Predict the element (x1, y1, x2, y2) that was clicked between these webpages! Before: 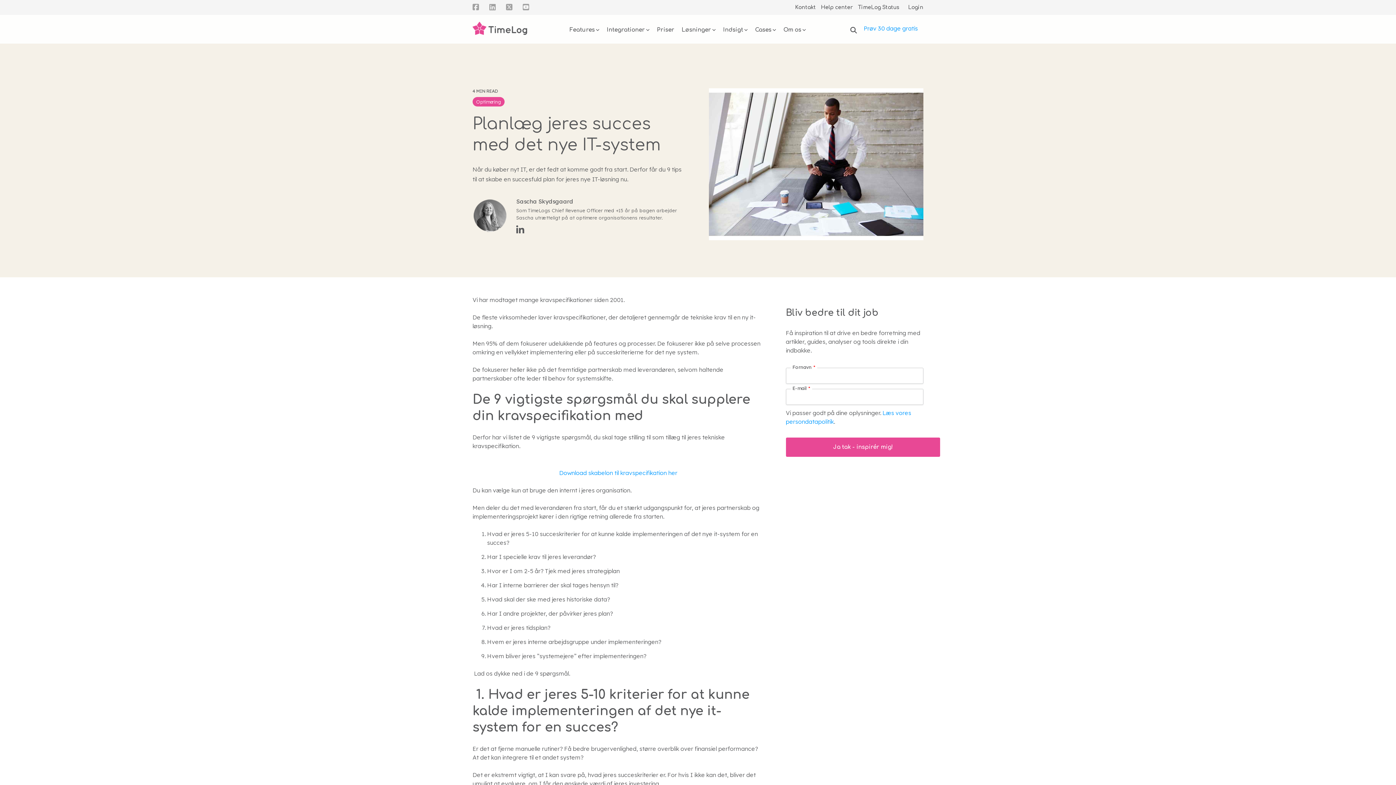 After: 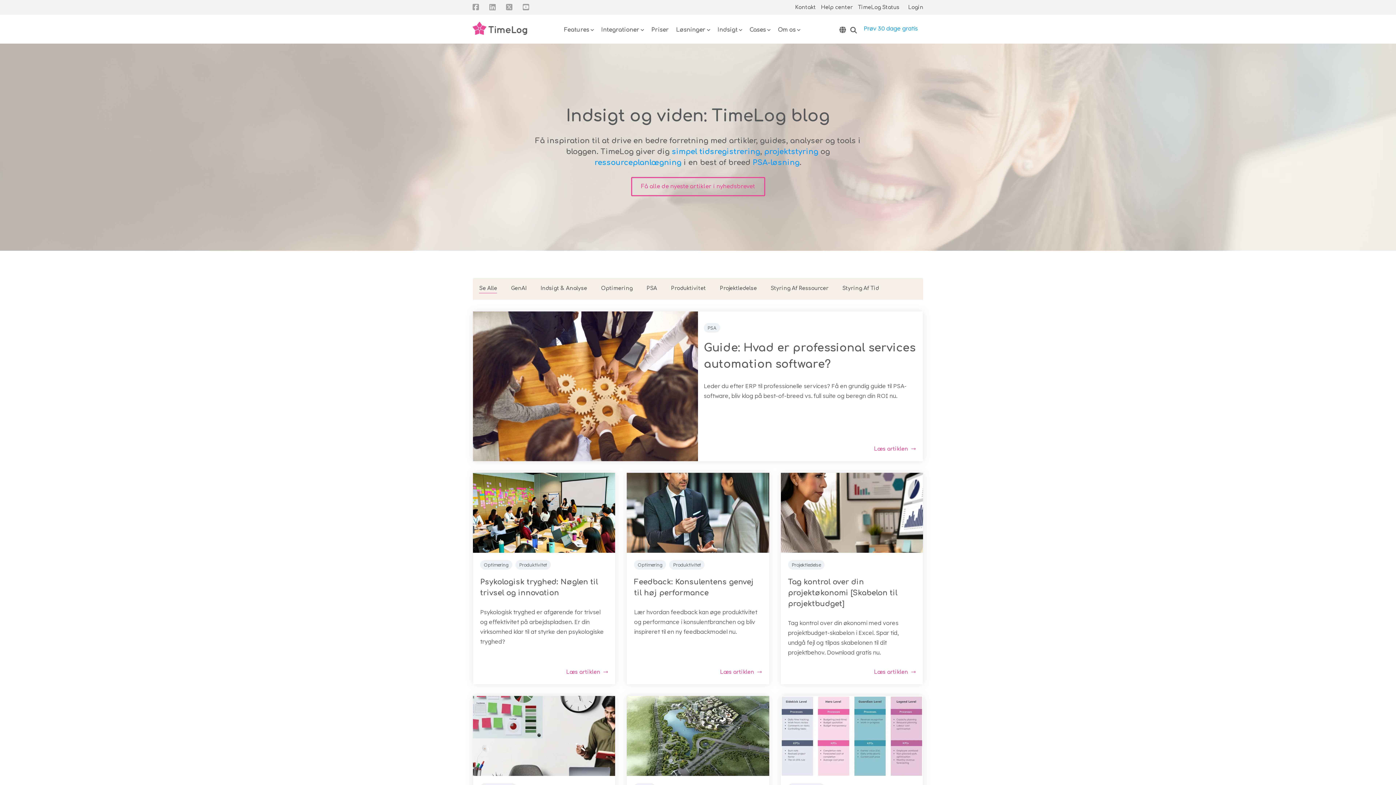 Action: bbox: (723, 24, 748, 36) label: Indsigt

Blog
Bliv inspireret til at drive en endnu bedre virksomhed med artikler, guides, analyser og værktøjer i bloggen.

Guides, podcasts og webinarer
Få skabeloner, guides, podcasts og webinarer, der hjælper og inspirerer dig.

VIP Brugergruppe
Sæt dit præg på TimeLog PSA og vær en del af vores brugergruppe.

Help Center
Leder du efter hjælpemateriale og brugervejledninger til TimeLog? Find al den hjælp, du har brug for nu.